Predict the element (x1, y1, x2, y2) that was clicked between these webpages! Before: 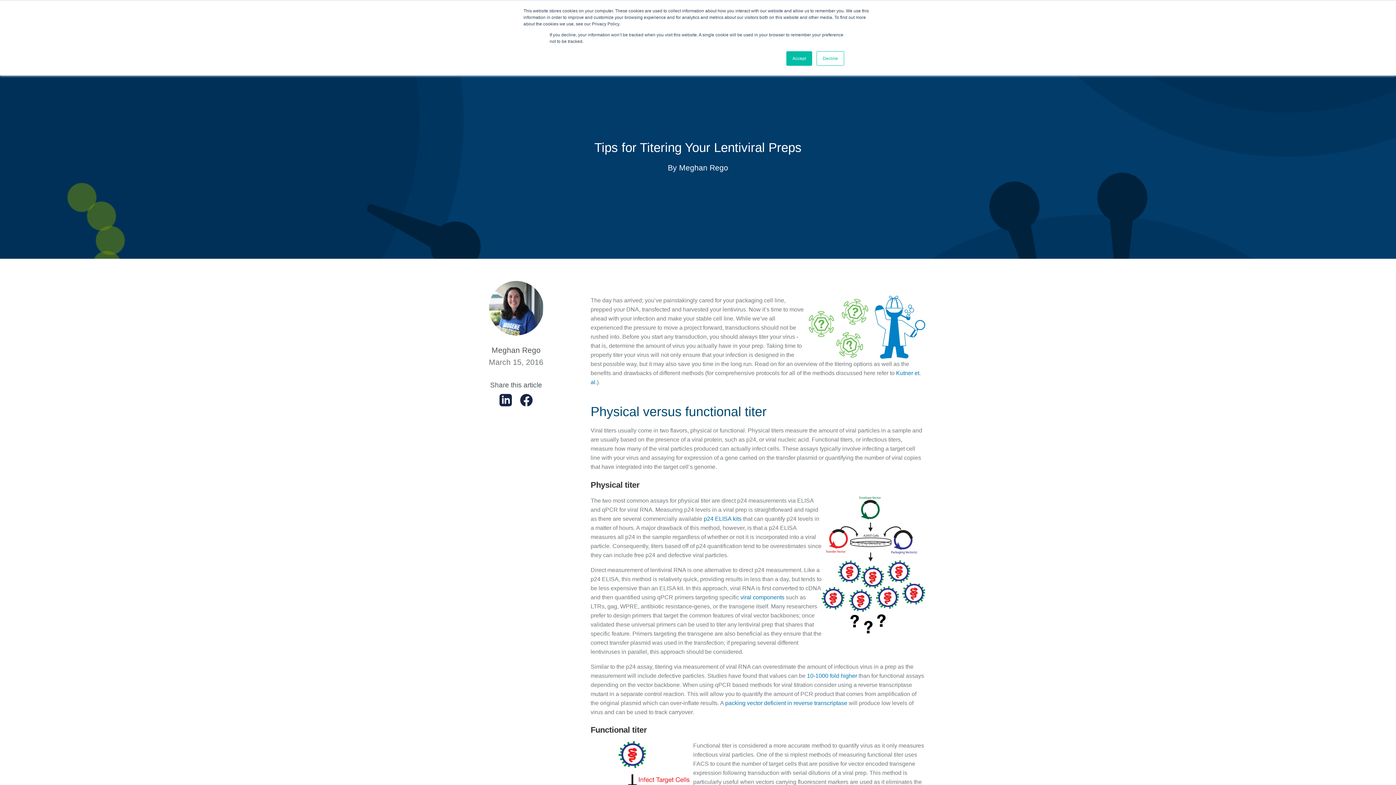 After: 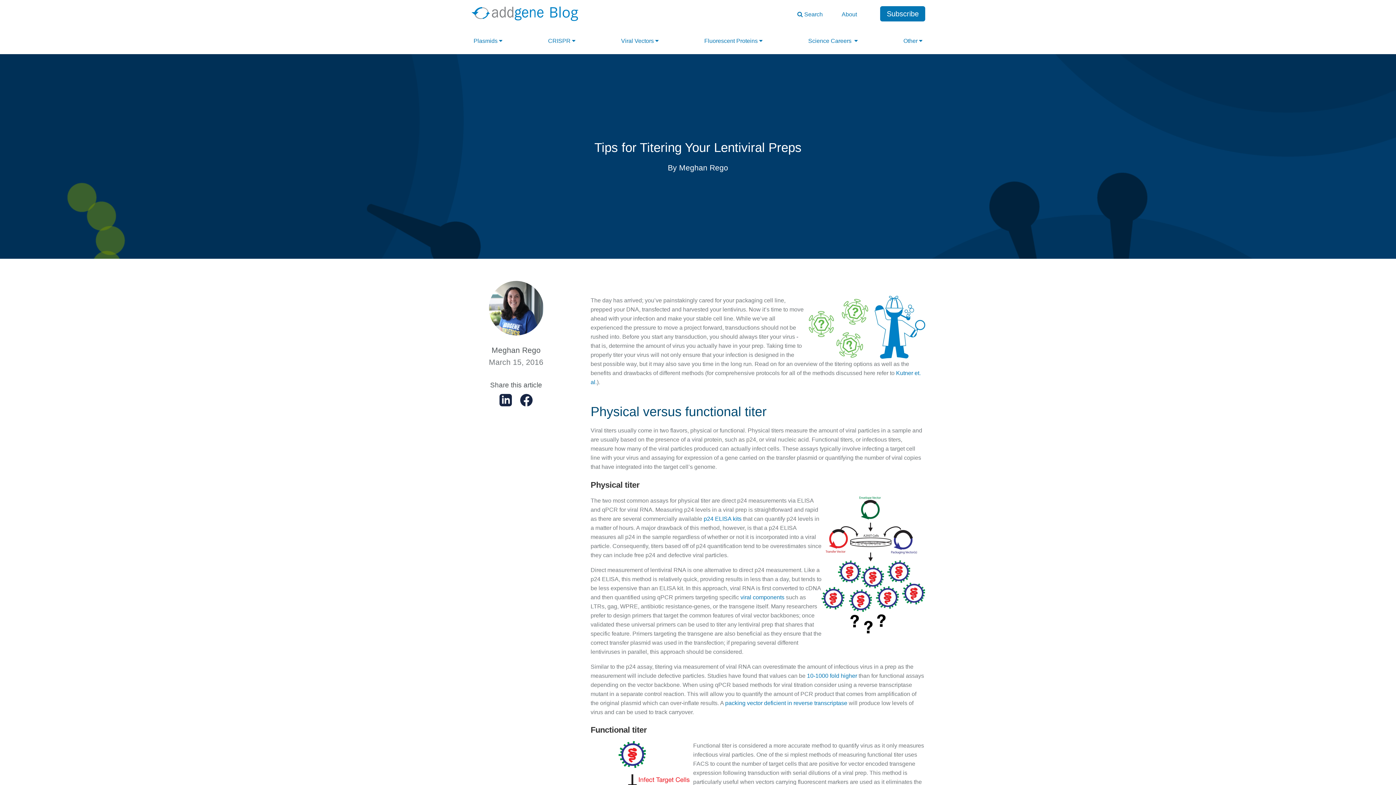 Action: bbox: (786, 51, 812, 65) label: Accept